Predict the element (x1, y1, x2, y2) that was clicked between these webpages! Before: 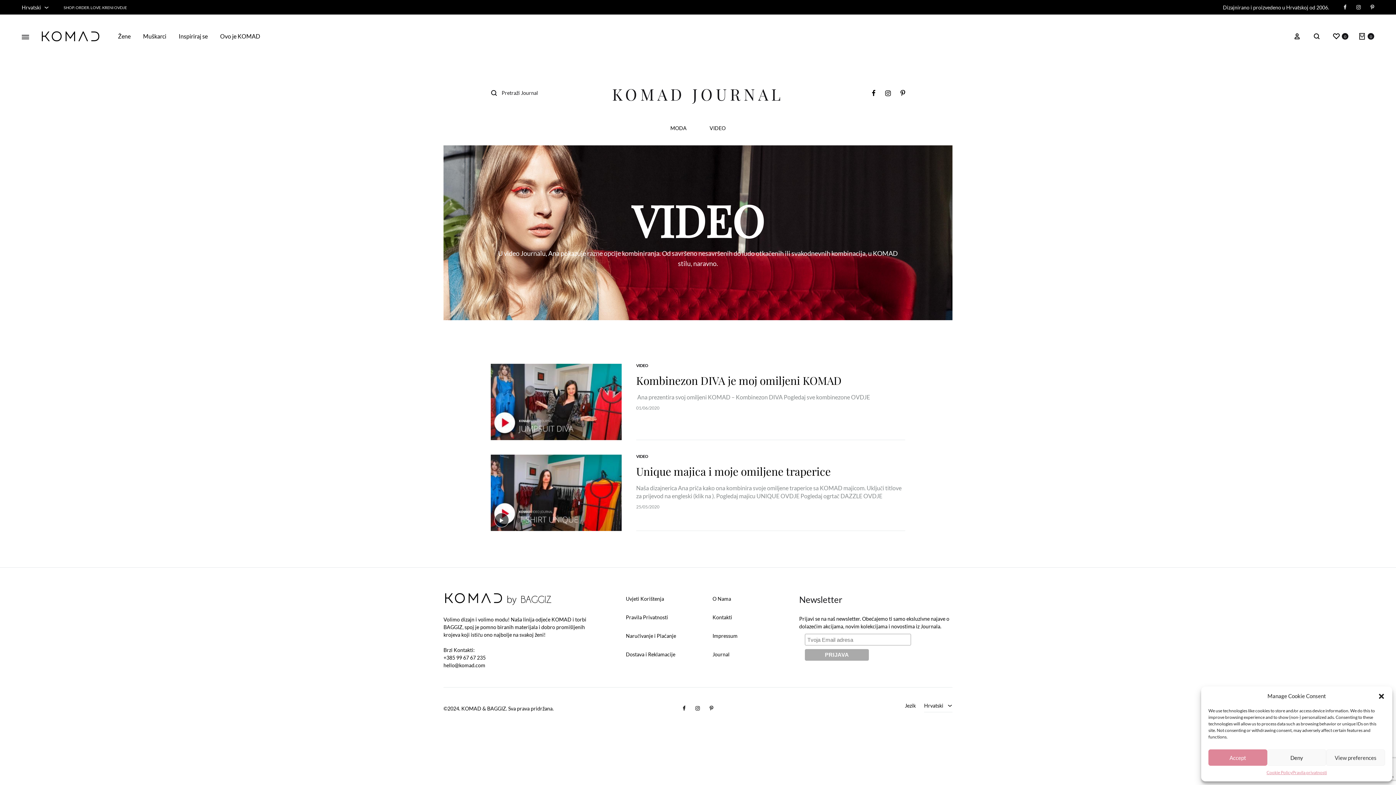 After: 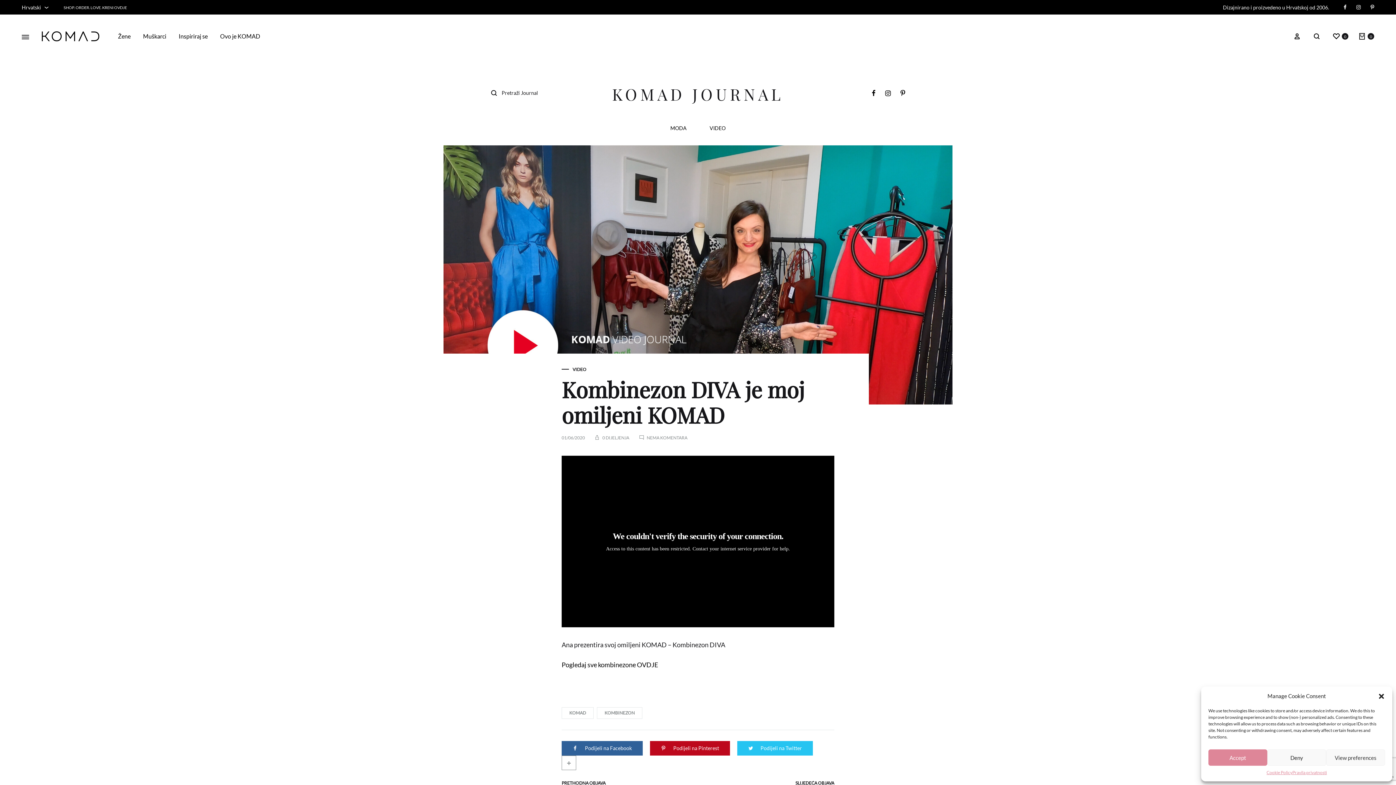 Action: label: Kombinezon DIVA je moj omiljeni KOMAD bbox: (636, 373, 841, 388)